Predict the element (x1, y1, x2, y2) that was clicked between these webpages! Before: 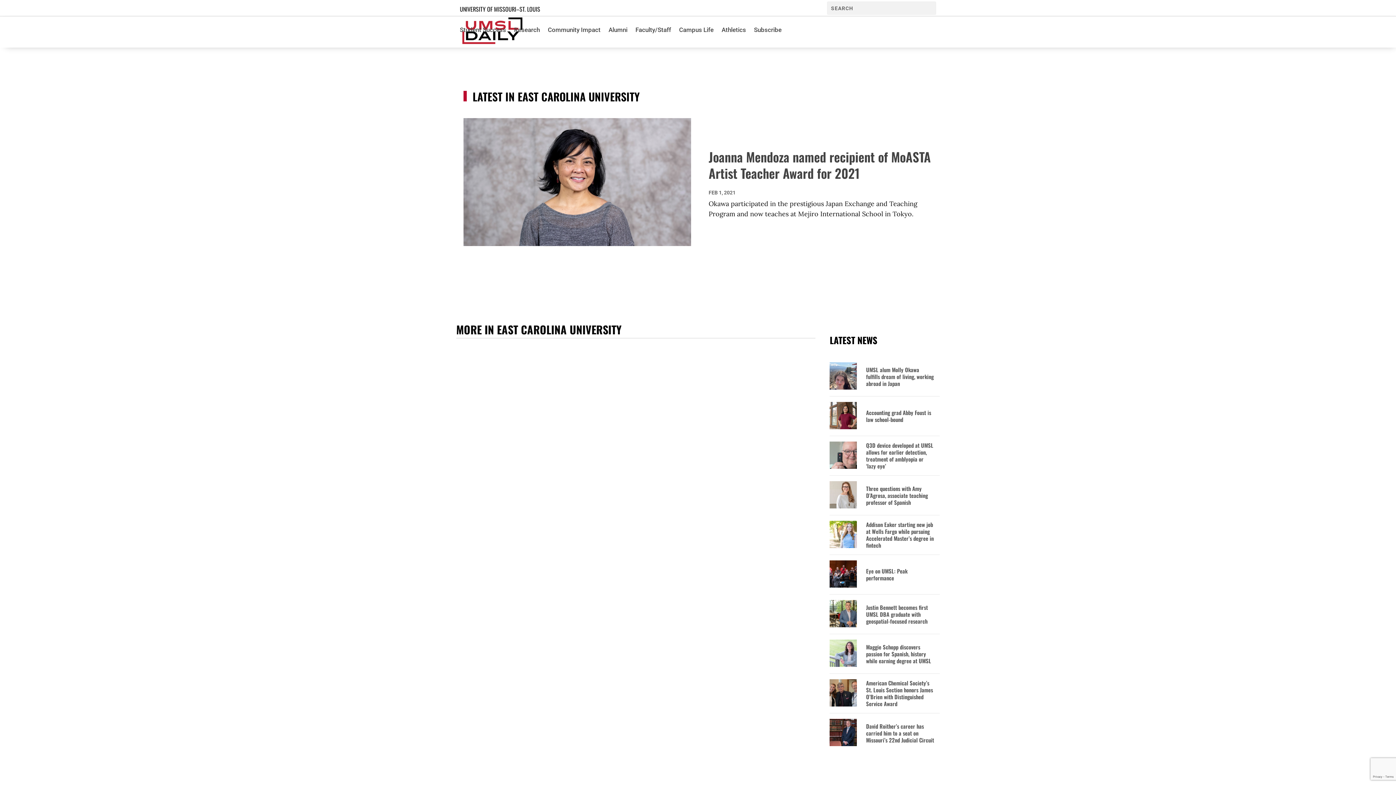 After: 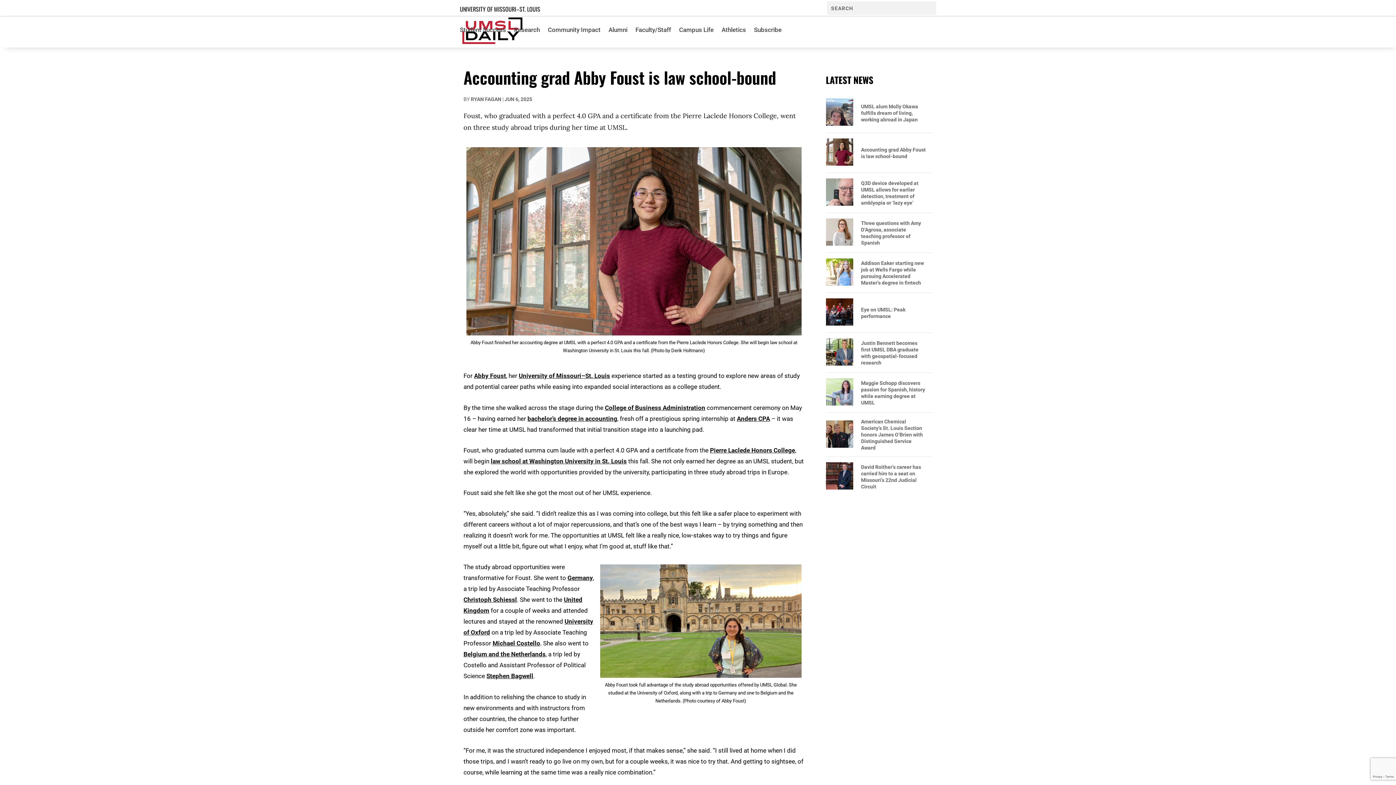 Action: bbox: (866, 409, 934, 423) label: Accounting grad Abby Foust is law school-bound